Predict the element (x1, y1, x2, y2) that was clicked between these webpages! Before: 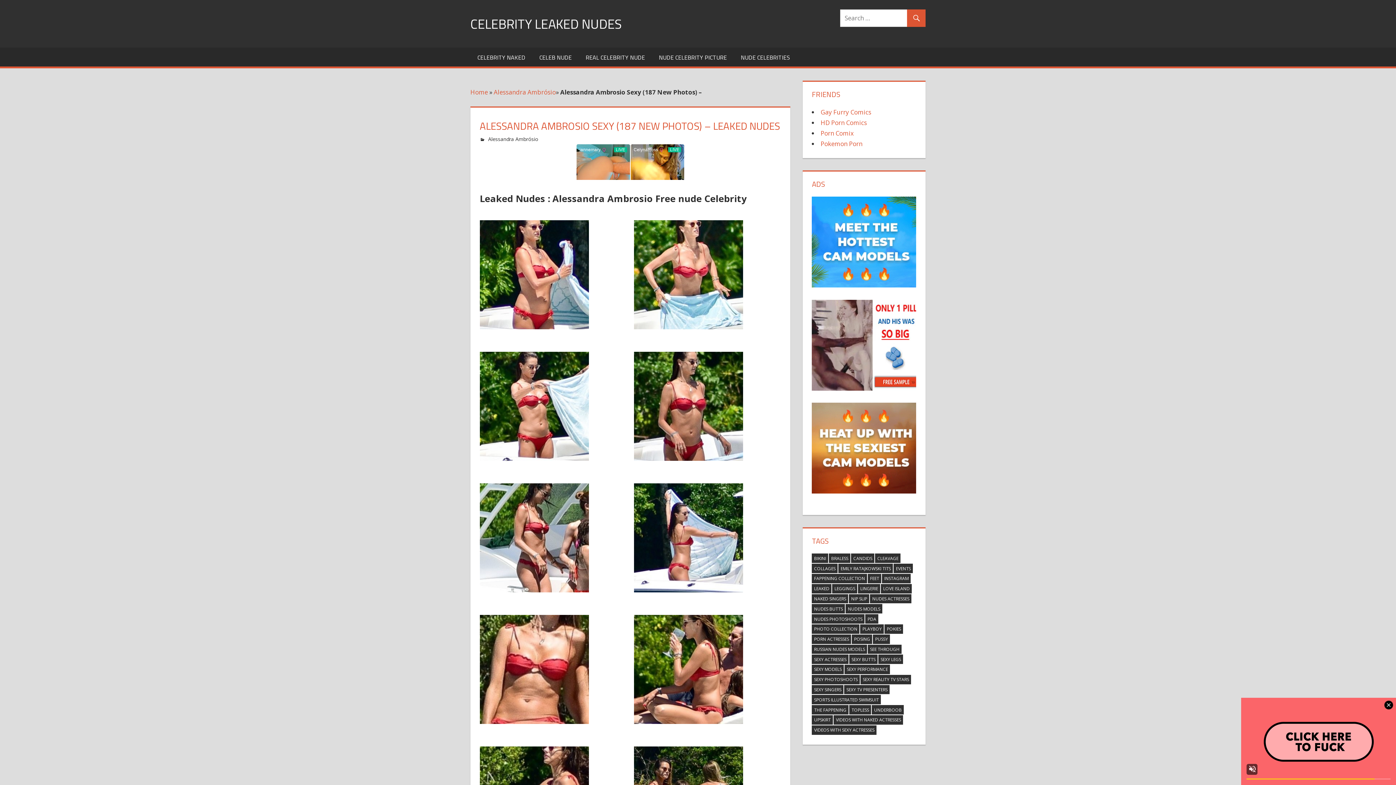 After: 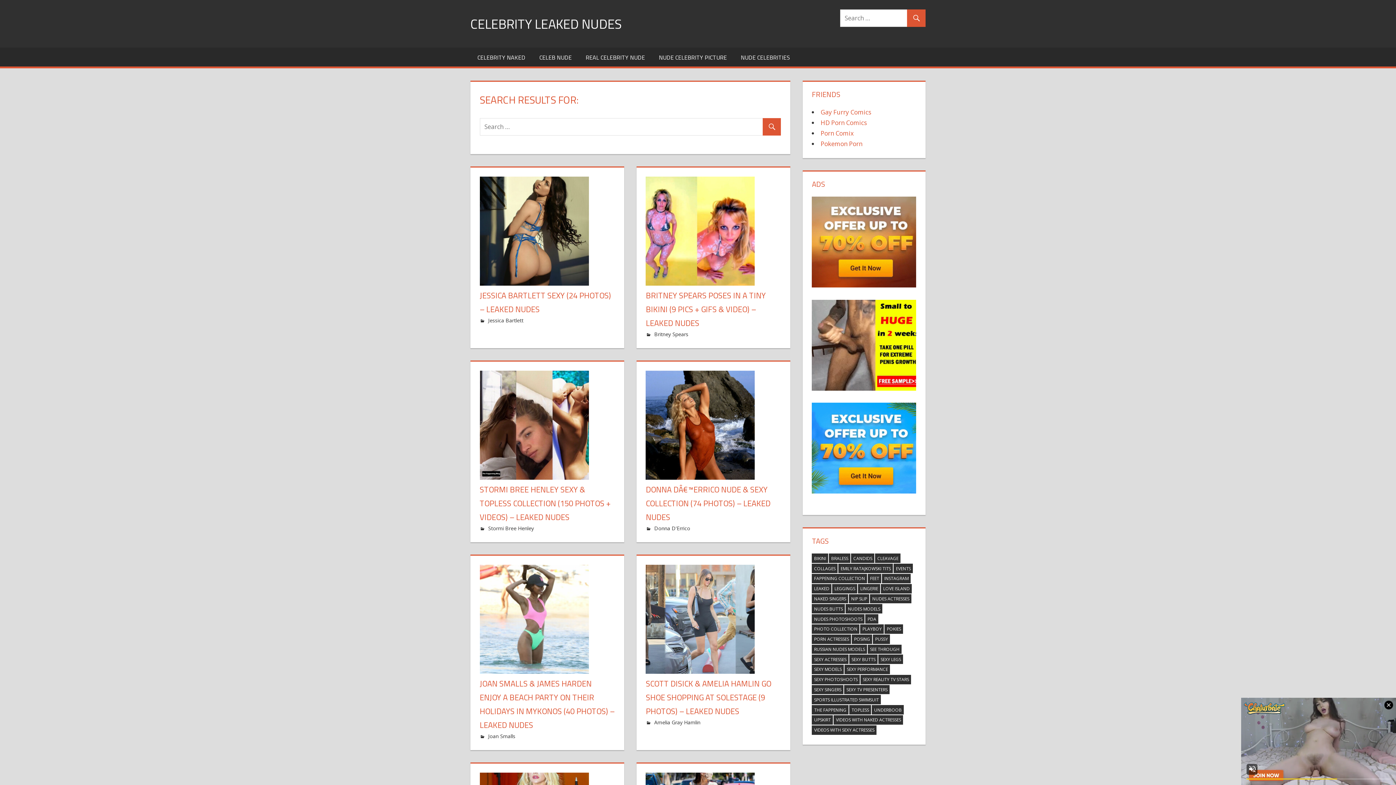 Action: bbox: (907, 9, 925, 27)